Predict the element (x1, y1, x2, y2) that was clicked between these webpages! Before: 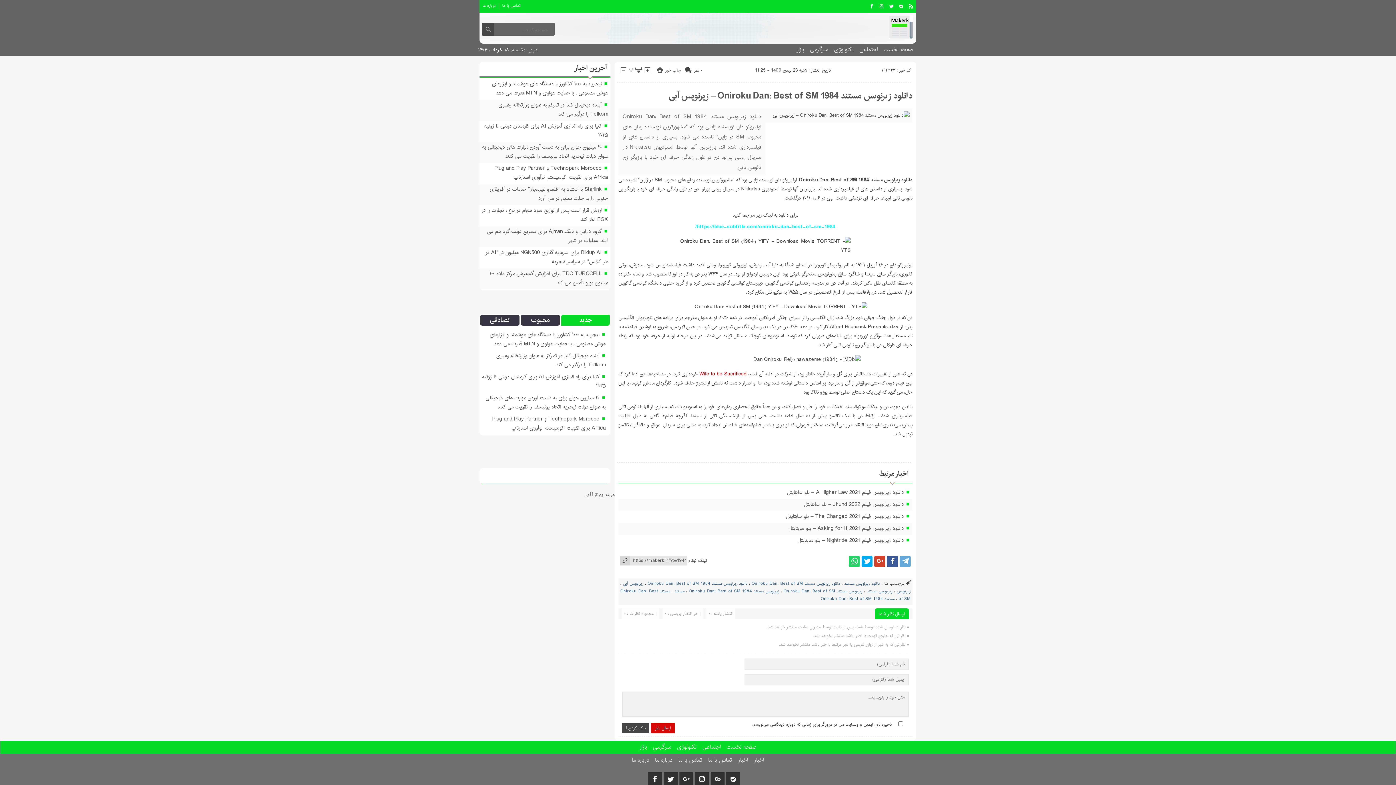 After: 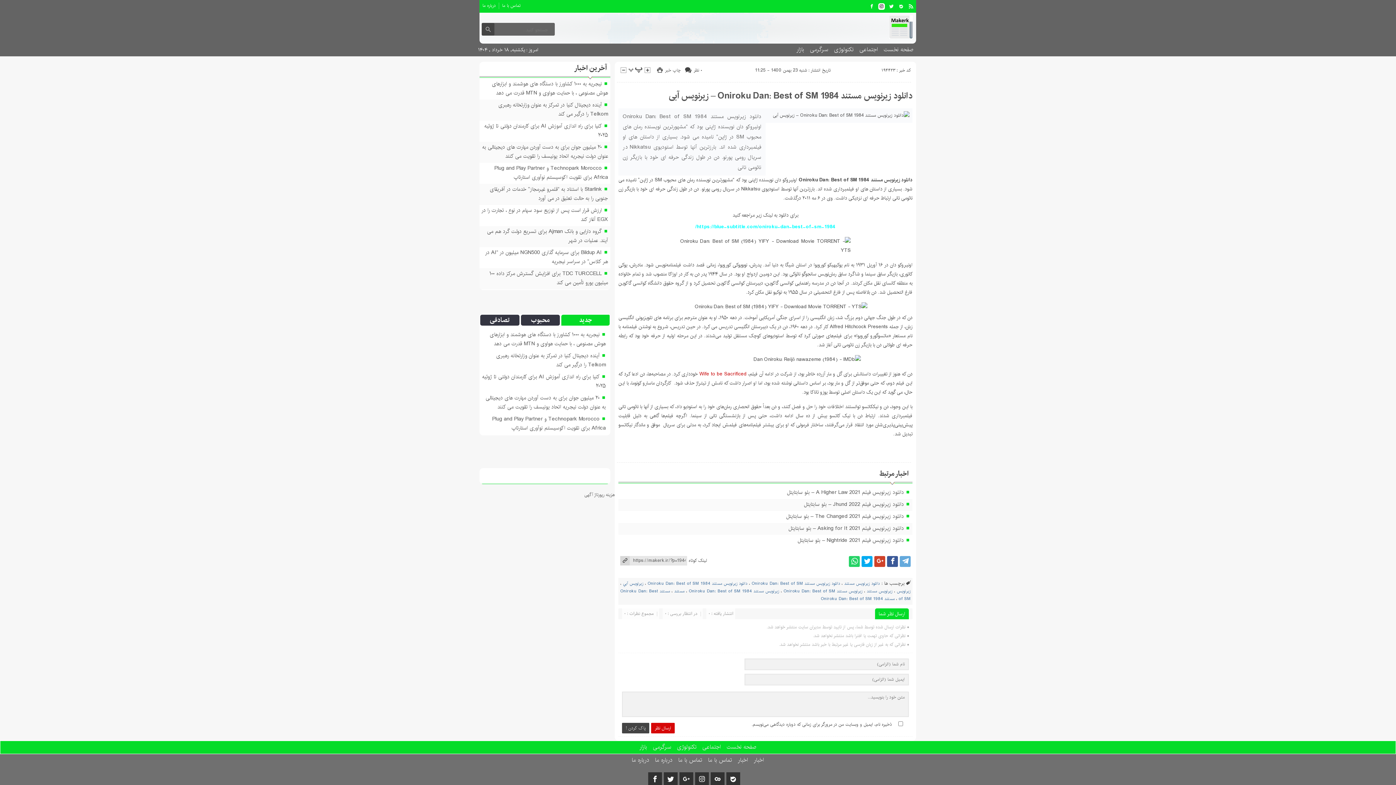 Action: bbox: (878, 3, 885, 9)